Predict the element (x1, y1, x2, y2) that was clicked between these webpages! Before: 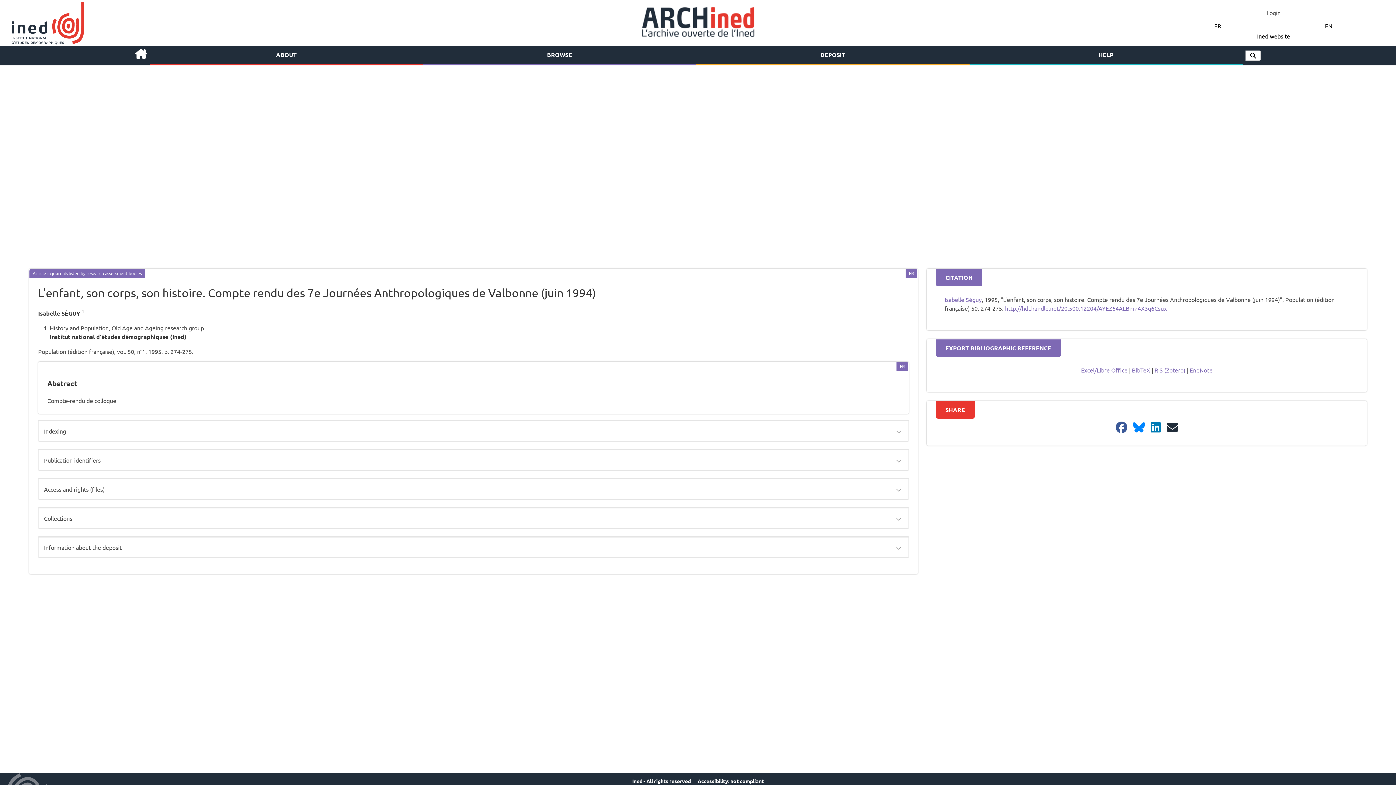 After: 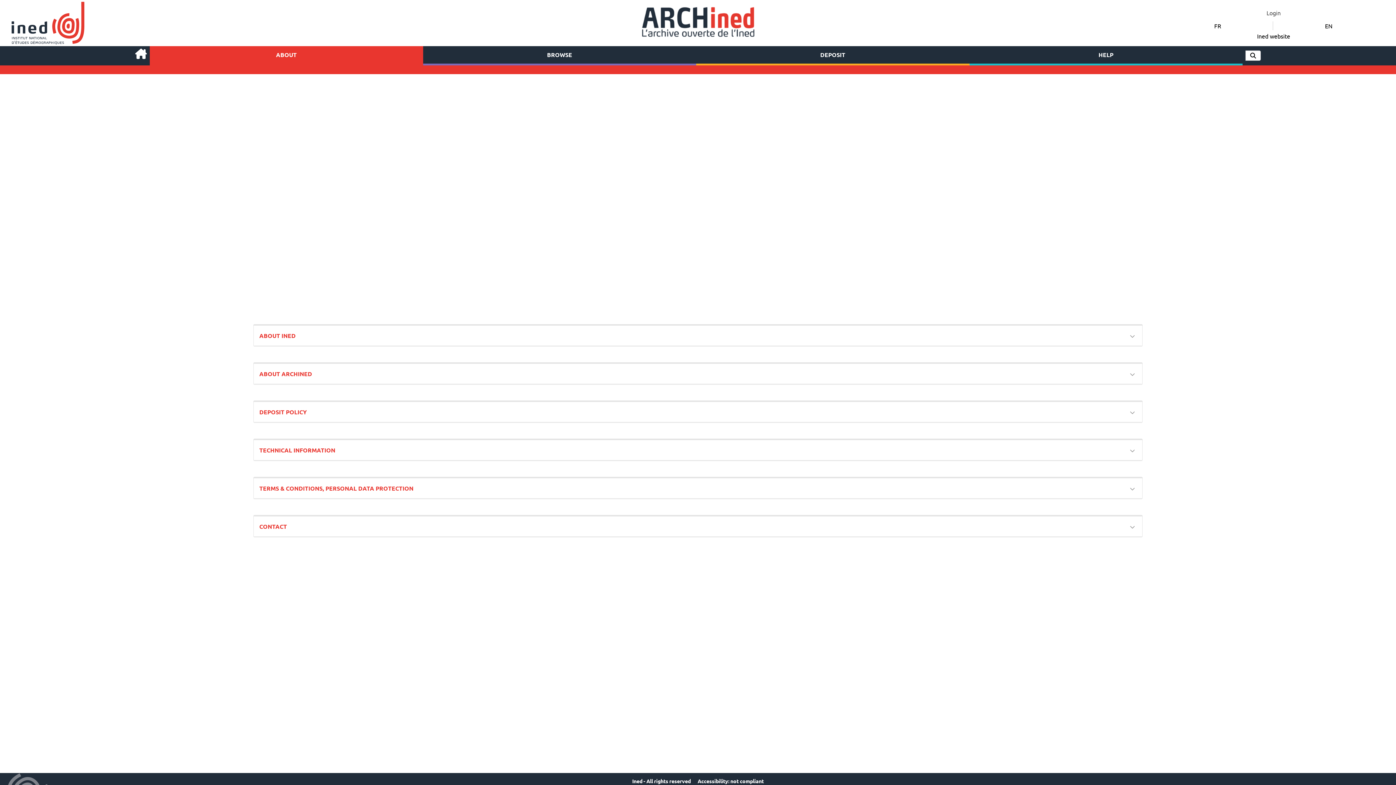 Action: label: ABOUT bbox: (149, 46, 423, 63)